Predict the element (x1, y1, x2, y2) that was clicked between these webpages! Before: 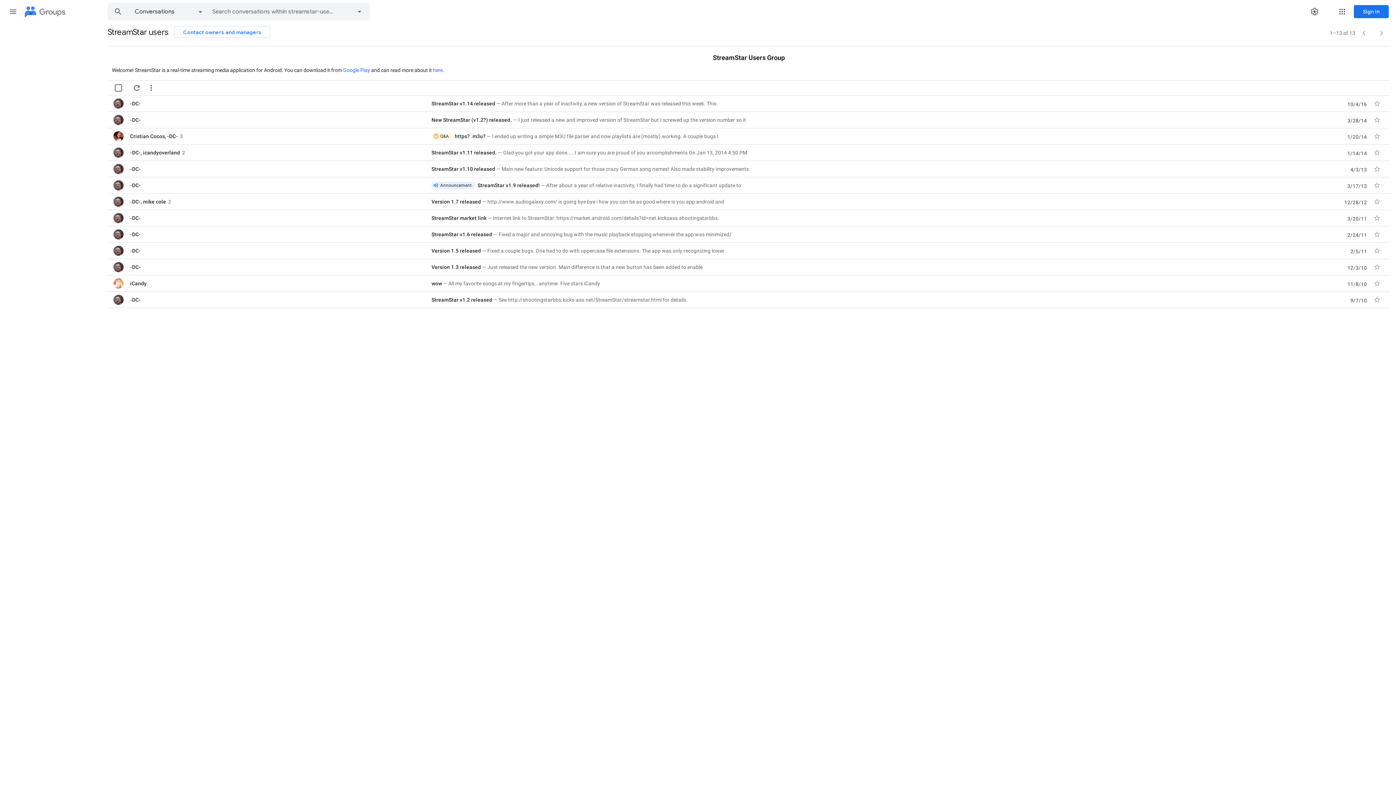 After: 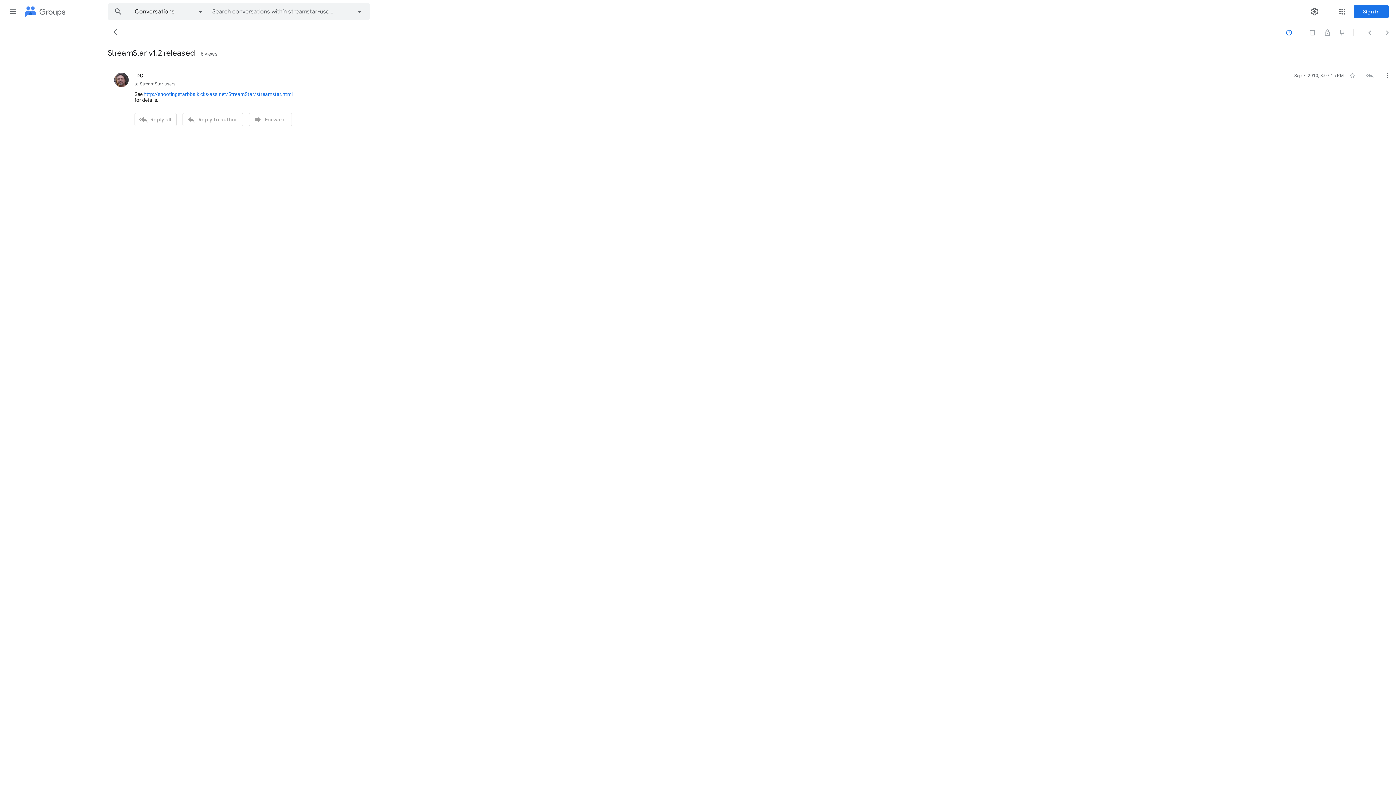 Action: bbox: (431, 296, 1226, 303) label: StreamStar v1.2 released
See http://shootingstarbbs.kicks-ass.net/StreamStar/streamstar.html for details.